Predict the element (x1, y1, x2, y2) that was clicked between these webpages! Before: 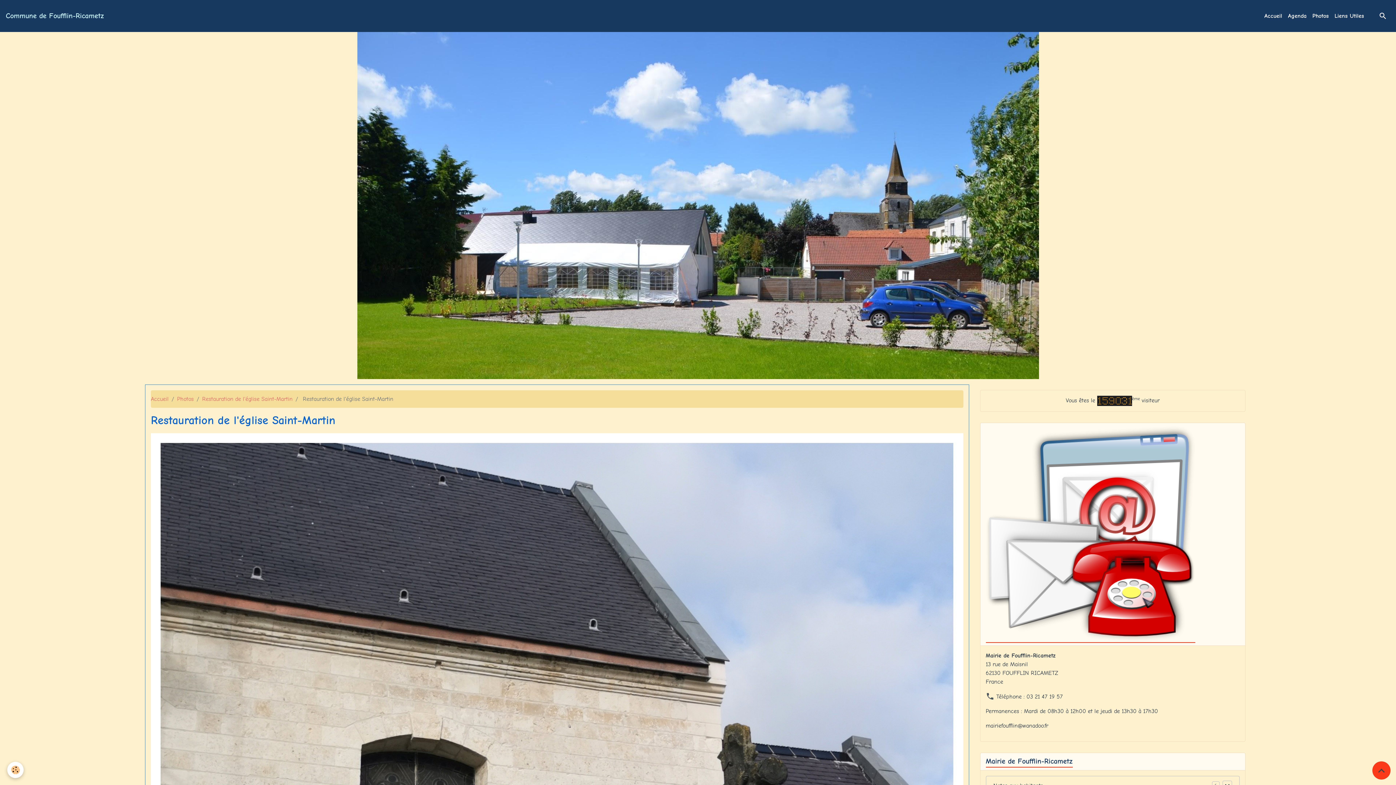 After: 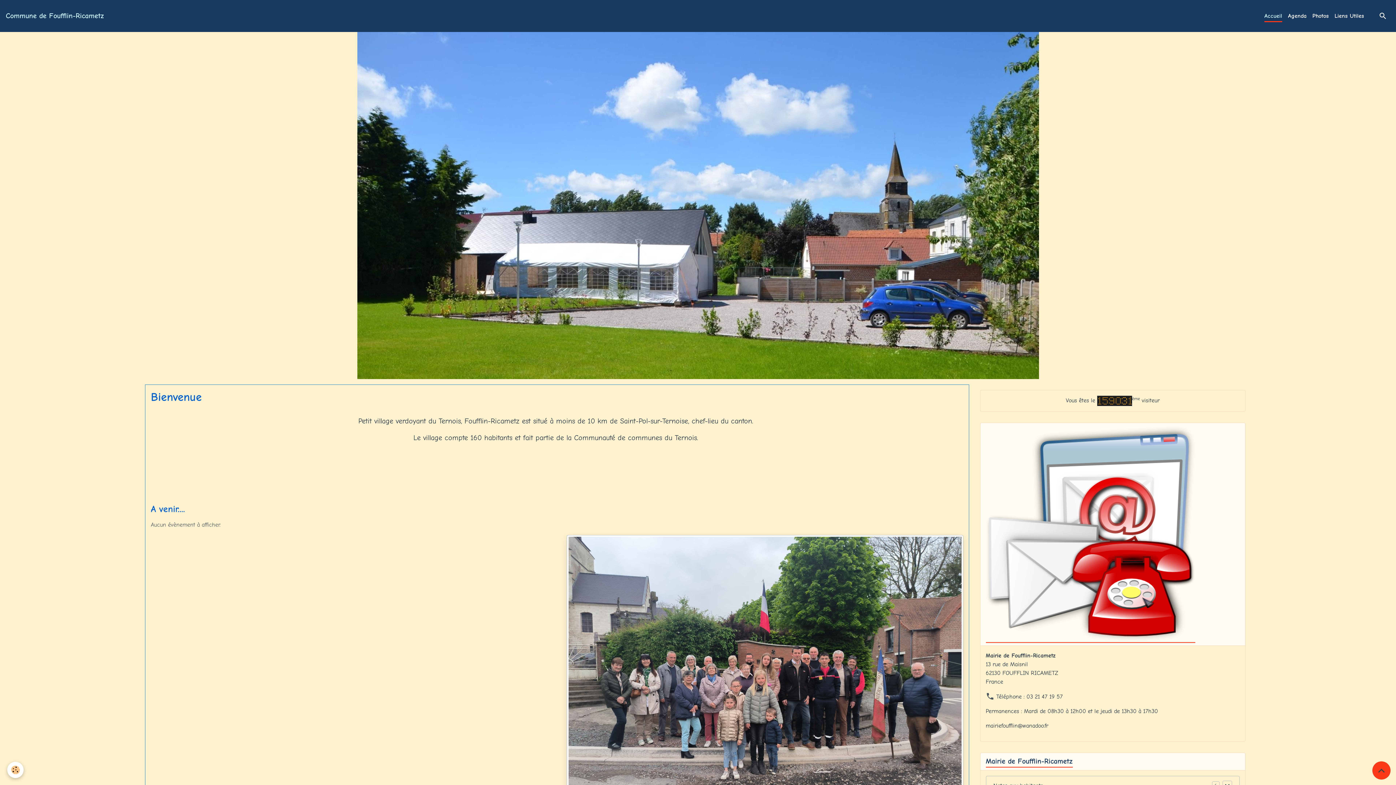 Action: bbox: (5, 10, 104, 21) label: brand